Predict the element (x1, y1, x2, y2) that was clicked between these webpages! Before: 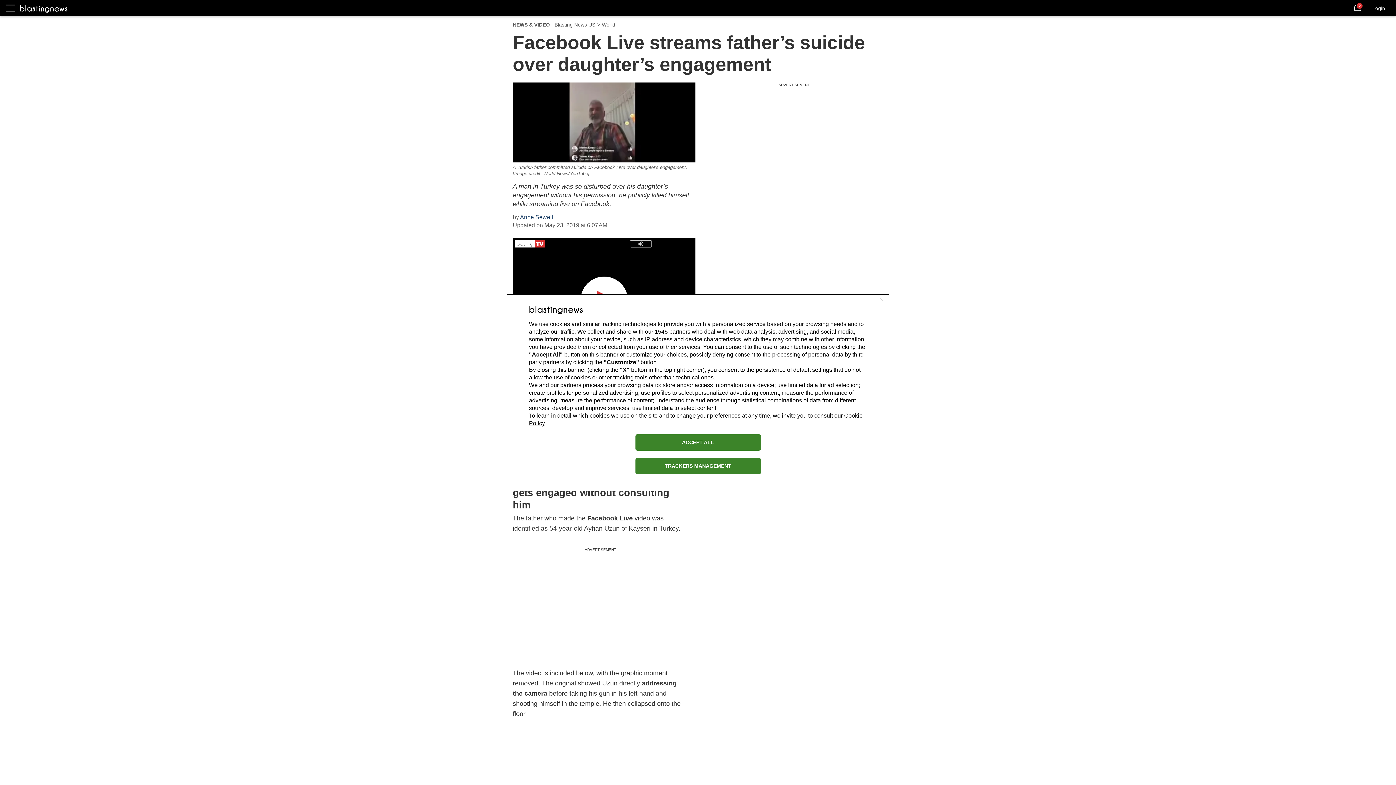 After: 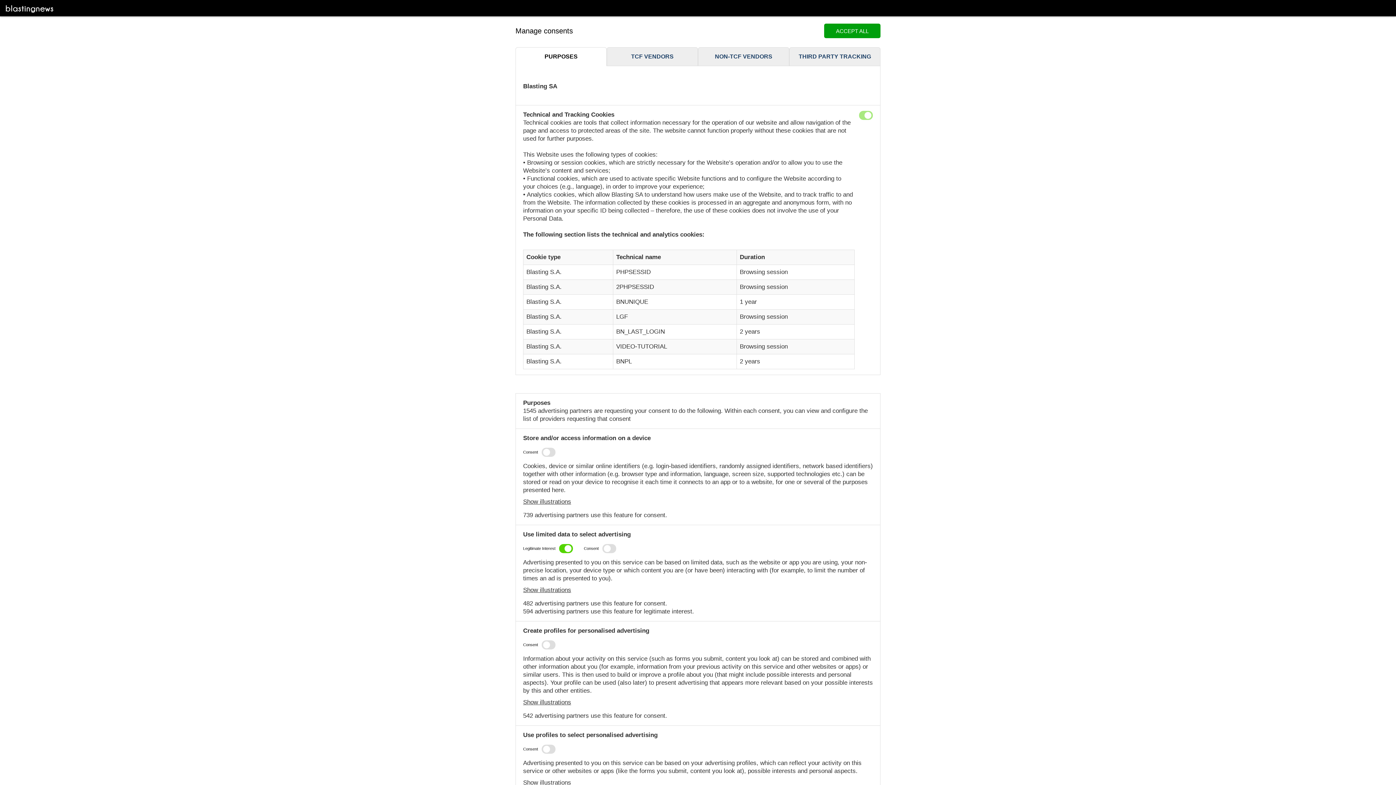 Action: label: TRACKERS MANAGEMENT bbox: (635, 458, 760, 474)